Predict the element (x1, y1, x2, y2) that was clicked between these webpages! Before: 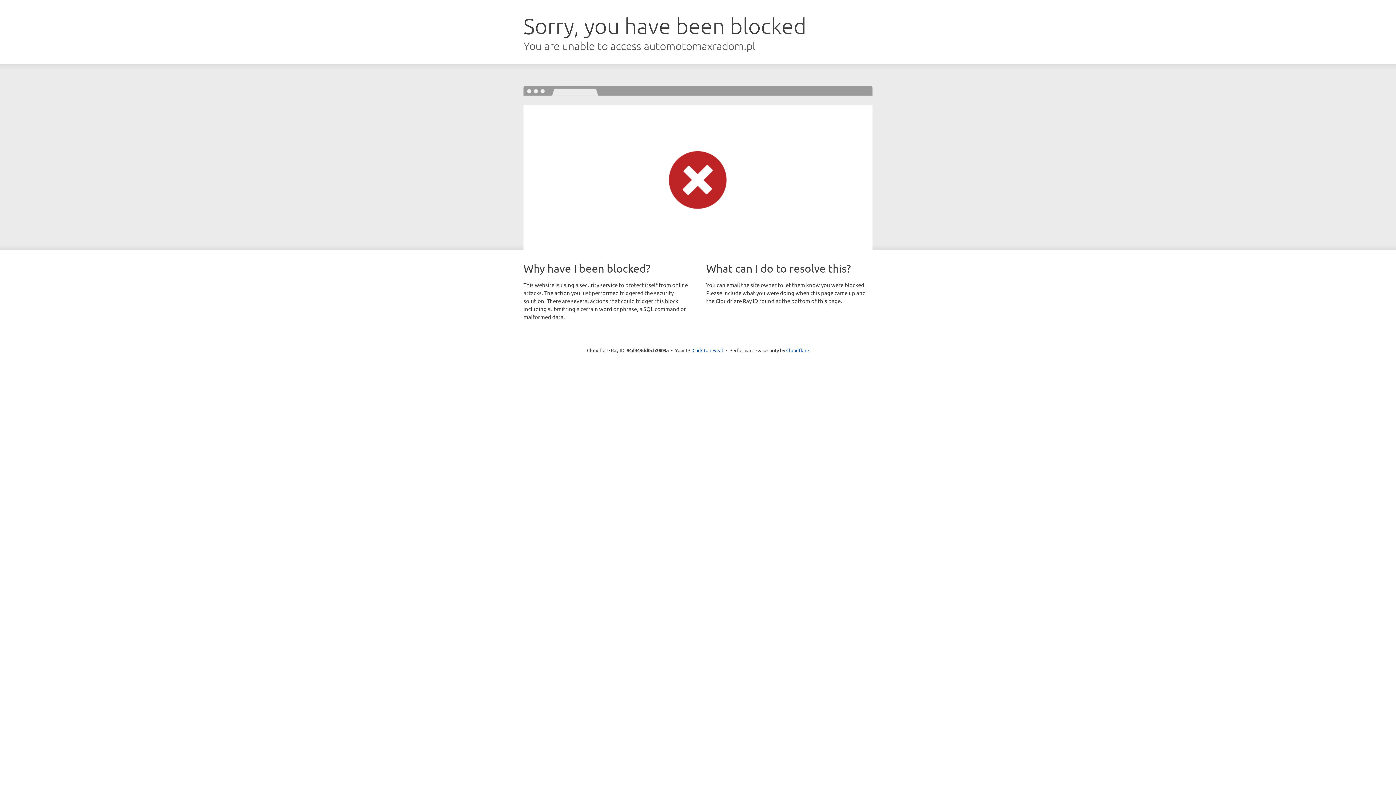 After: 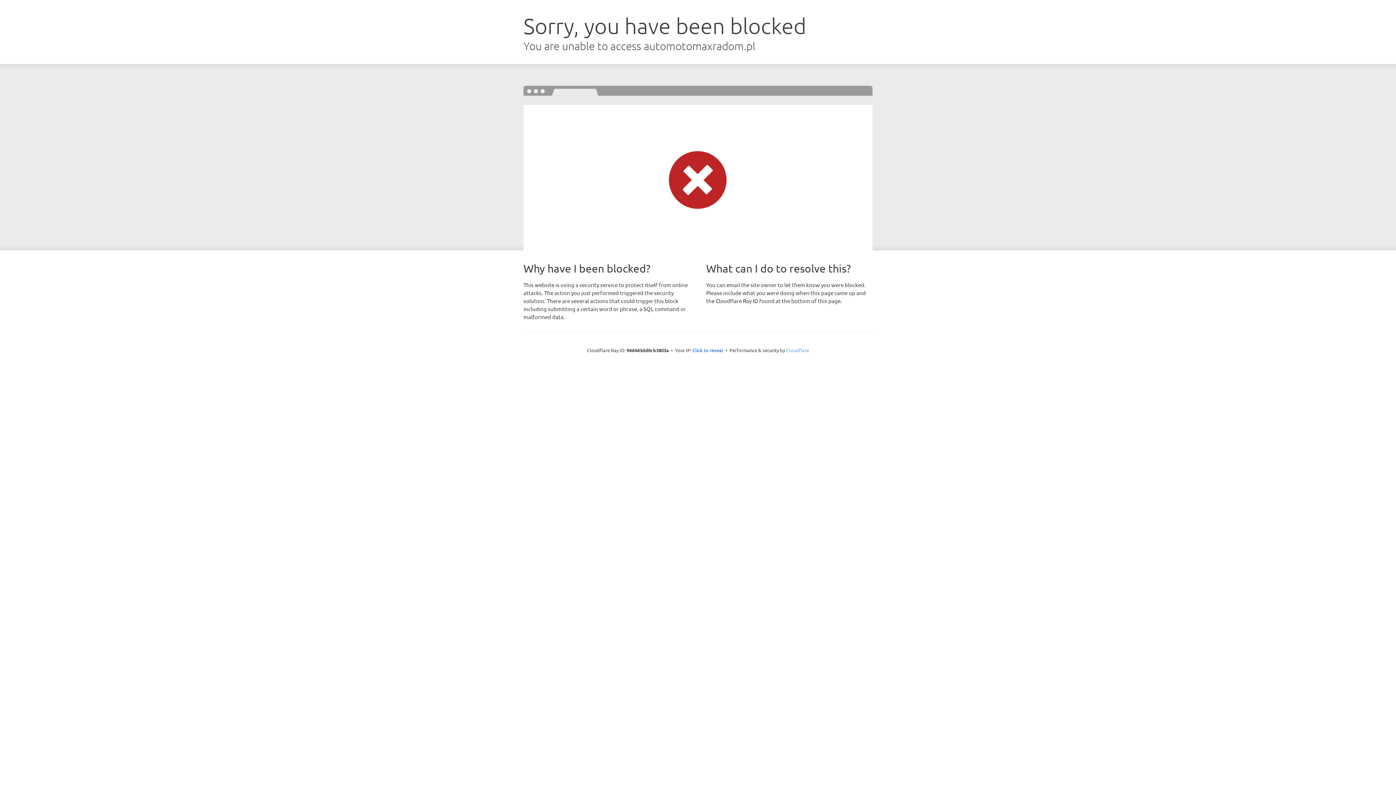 Action: label: Cloudflare bbox: (786, 347, 809, 353)